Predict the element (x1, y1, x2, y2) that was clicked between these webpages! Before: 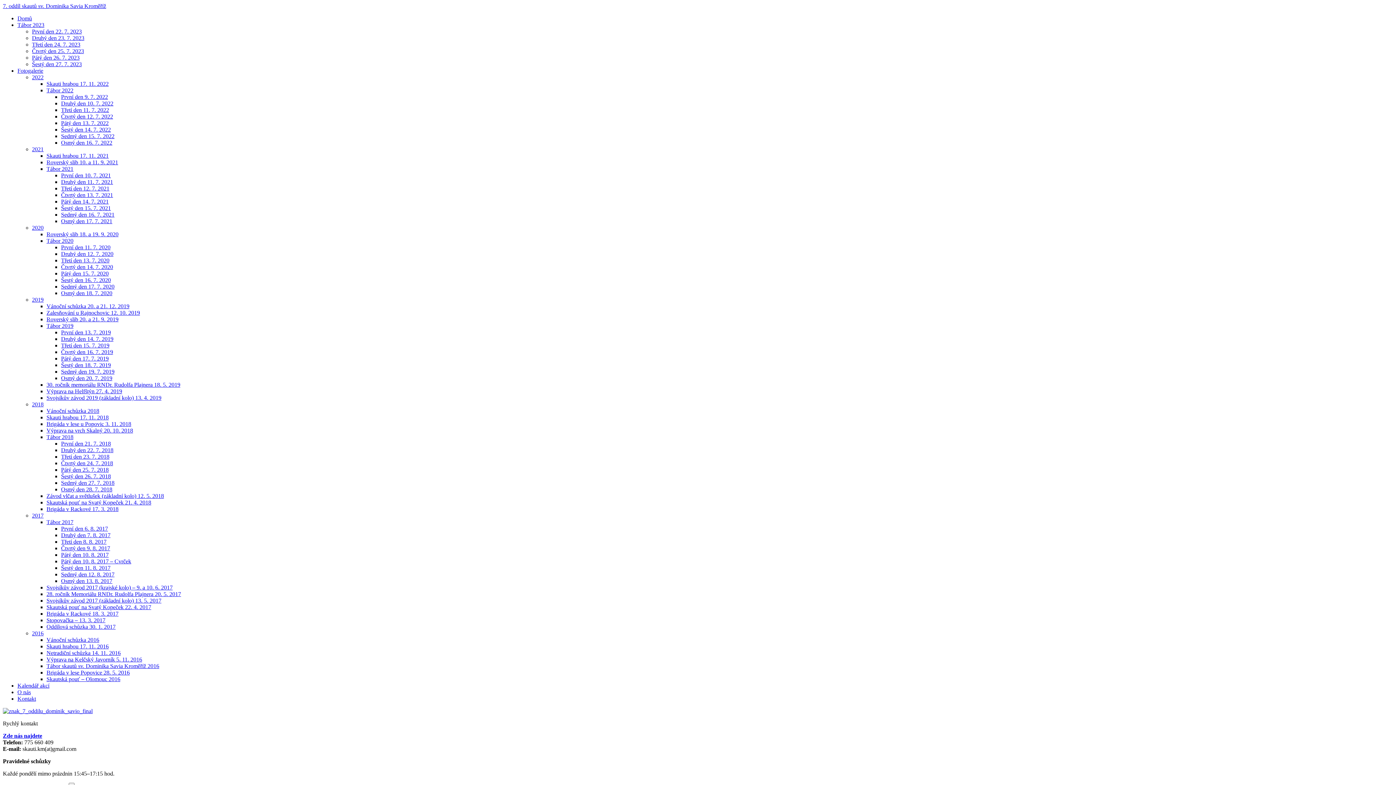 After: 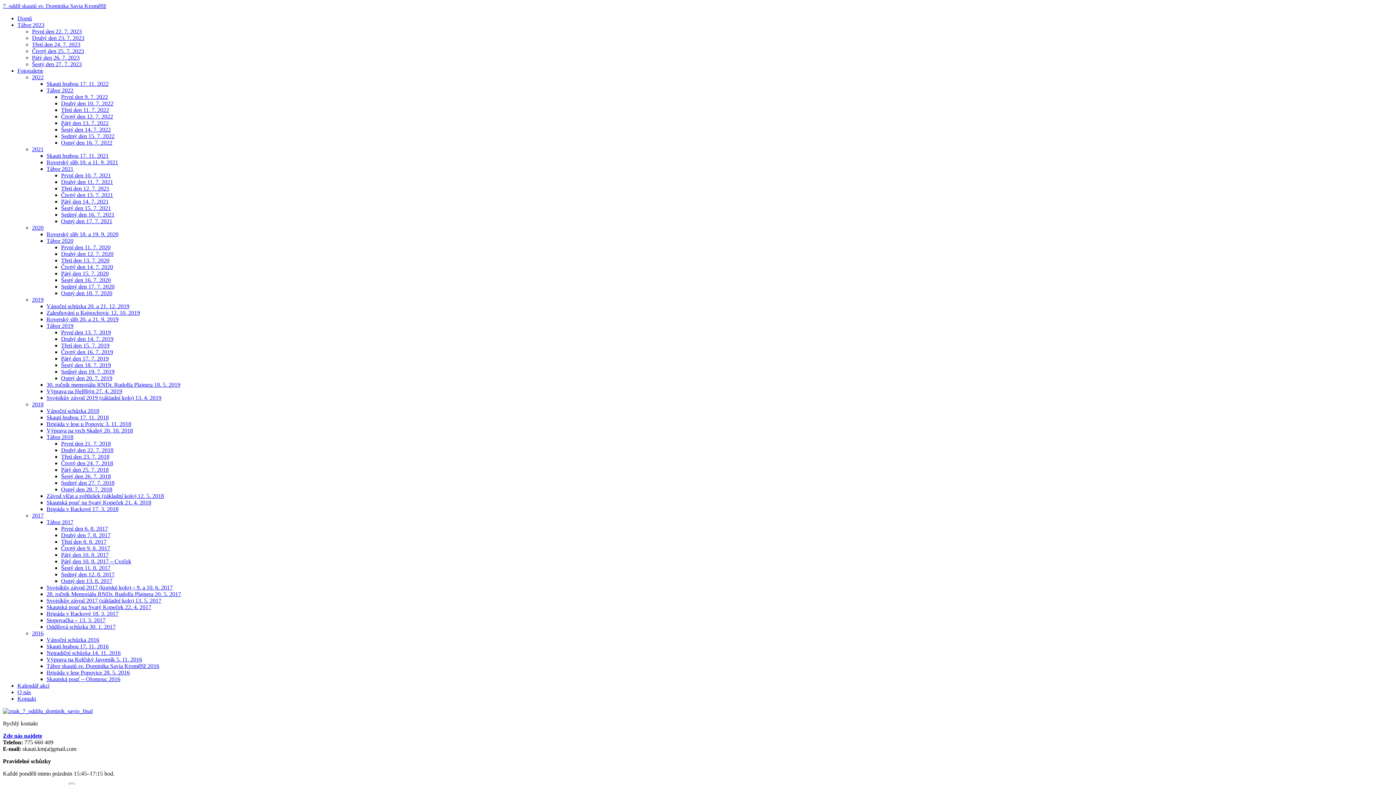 Action: label: Skauti hrabou 17. 11. 2022 bbox: (46, 80, 108, 86)